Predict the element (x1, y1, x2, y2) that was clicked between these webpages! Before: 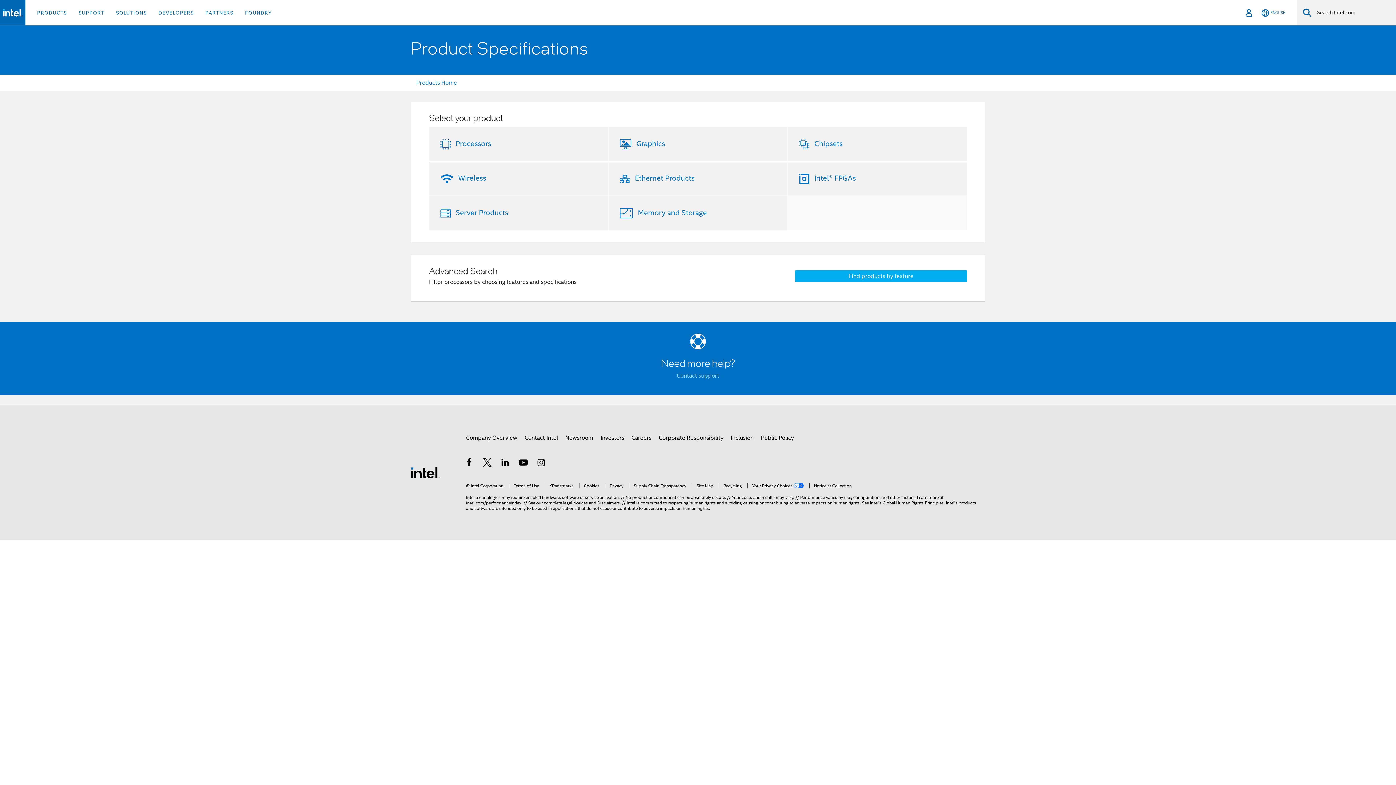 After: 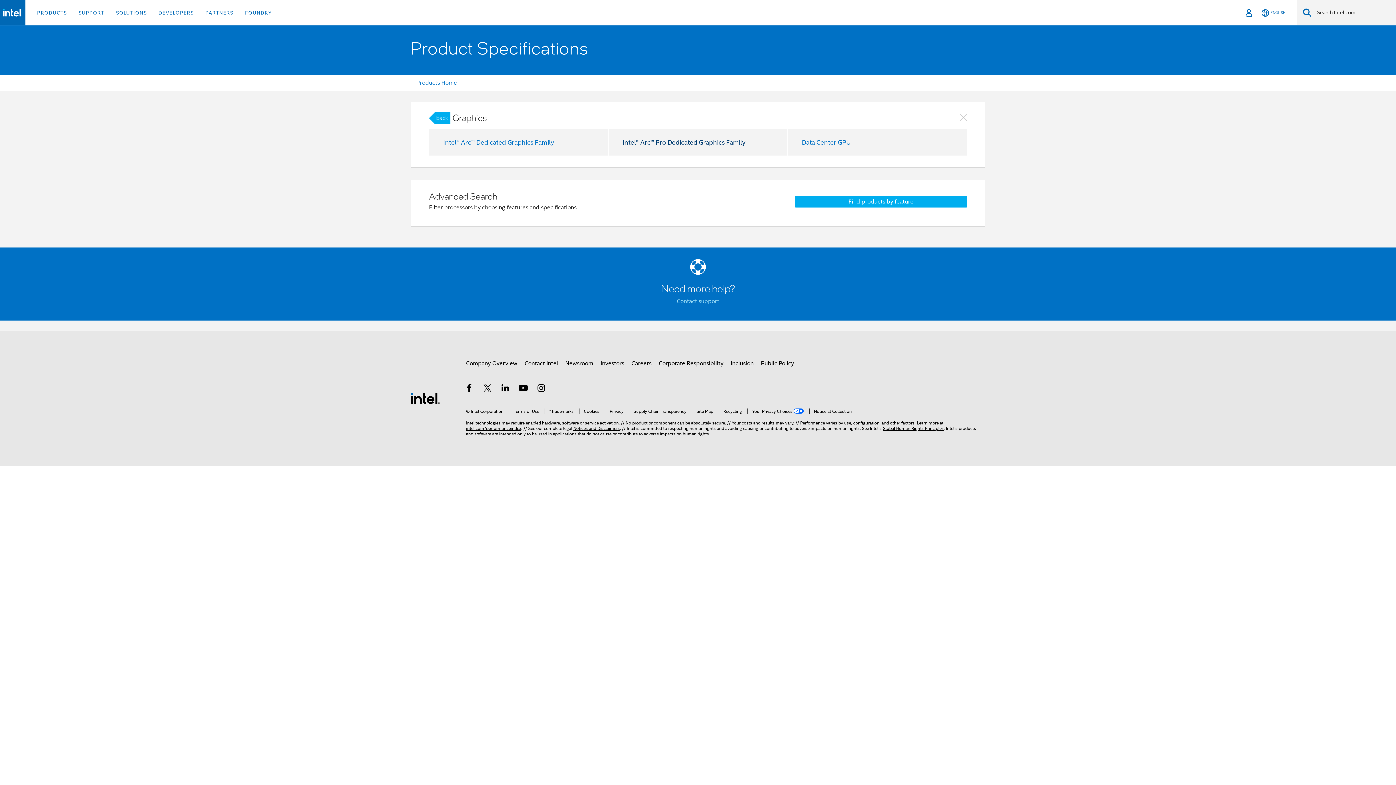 Action: bbox: (633, 139, 665, 148) label: Graphics